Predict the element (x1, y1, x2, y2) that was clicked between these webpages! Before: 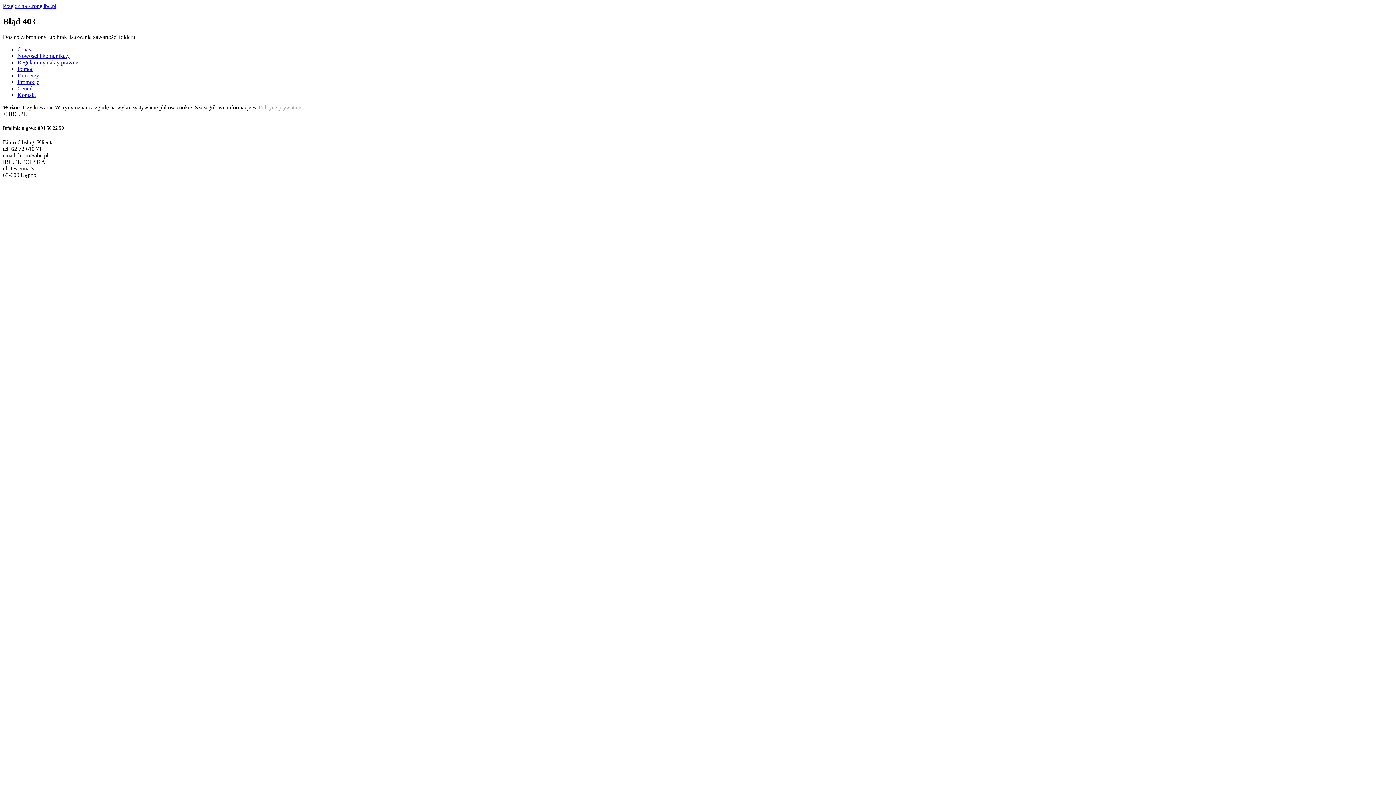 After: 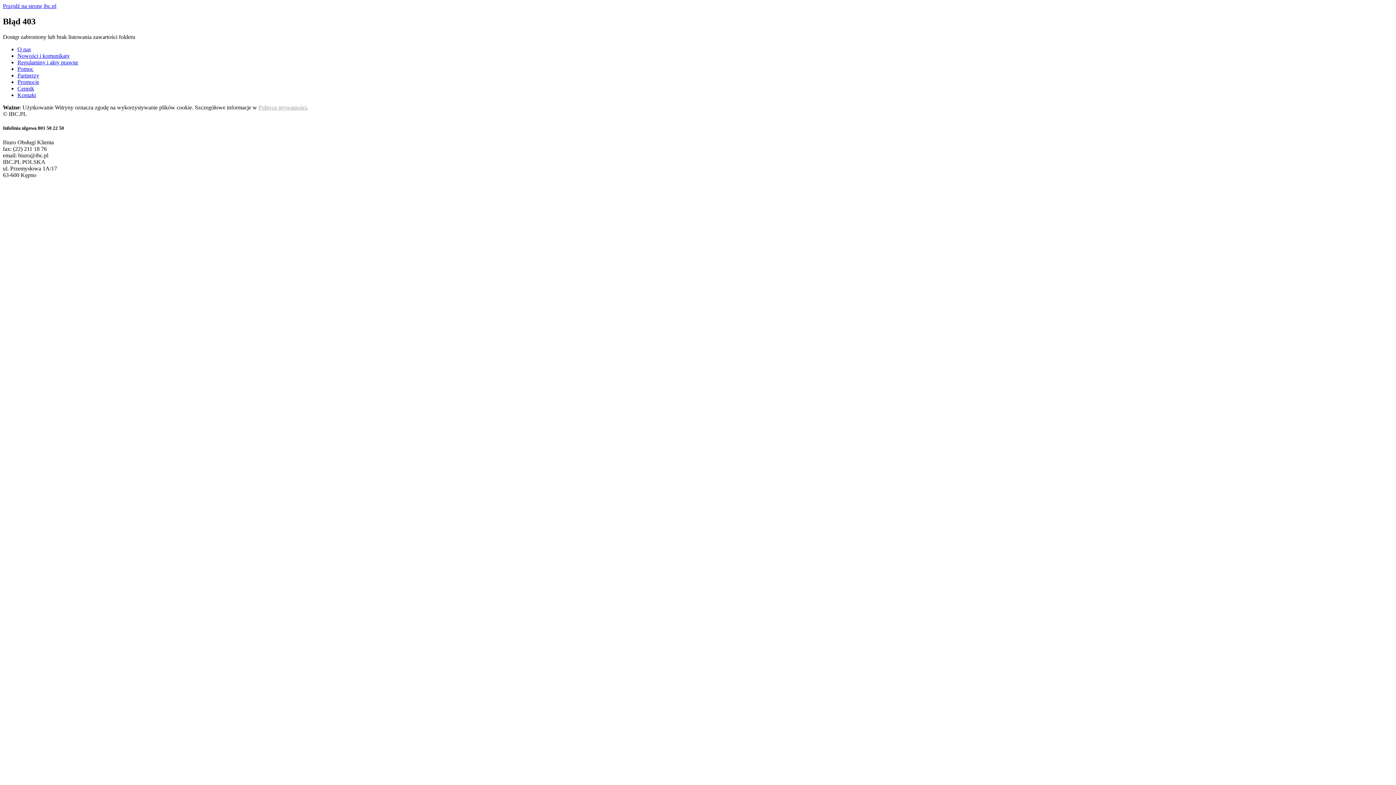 Action: label: Nowości i komunikaty bbox: (17, 52, 69, 58)